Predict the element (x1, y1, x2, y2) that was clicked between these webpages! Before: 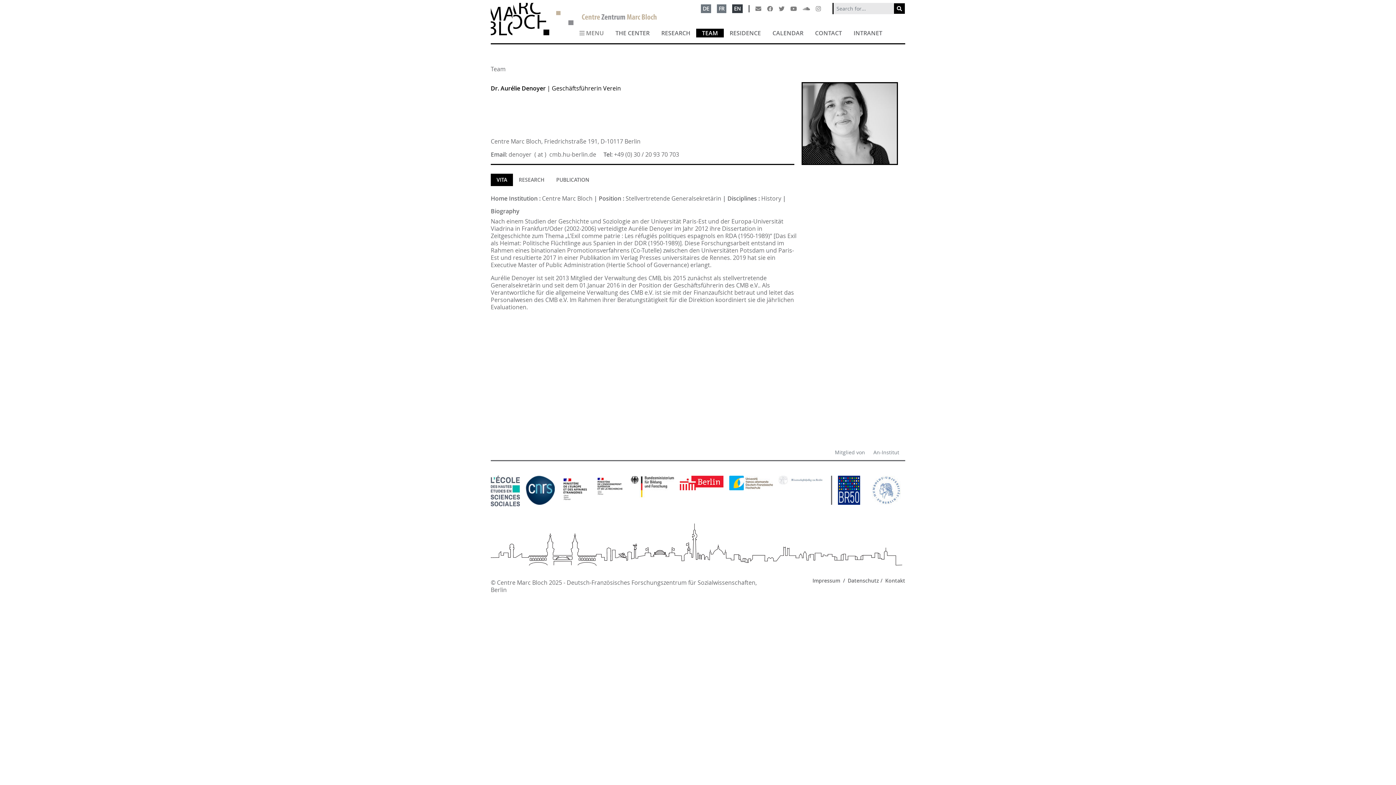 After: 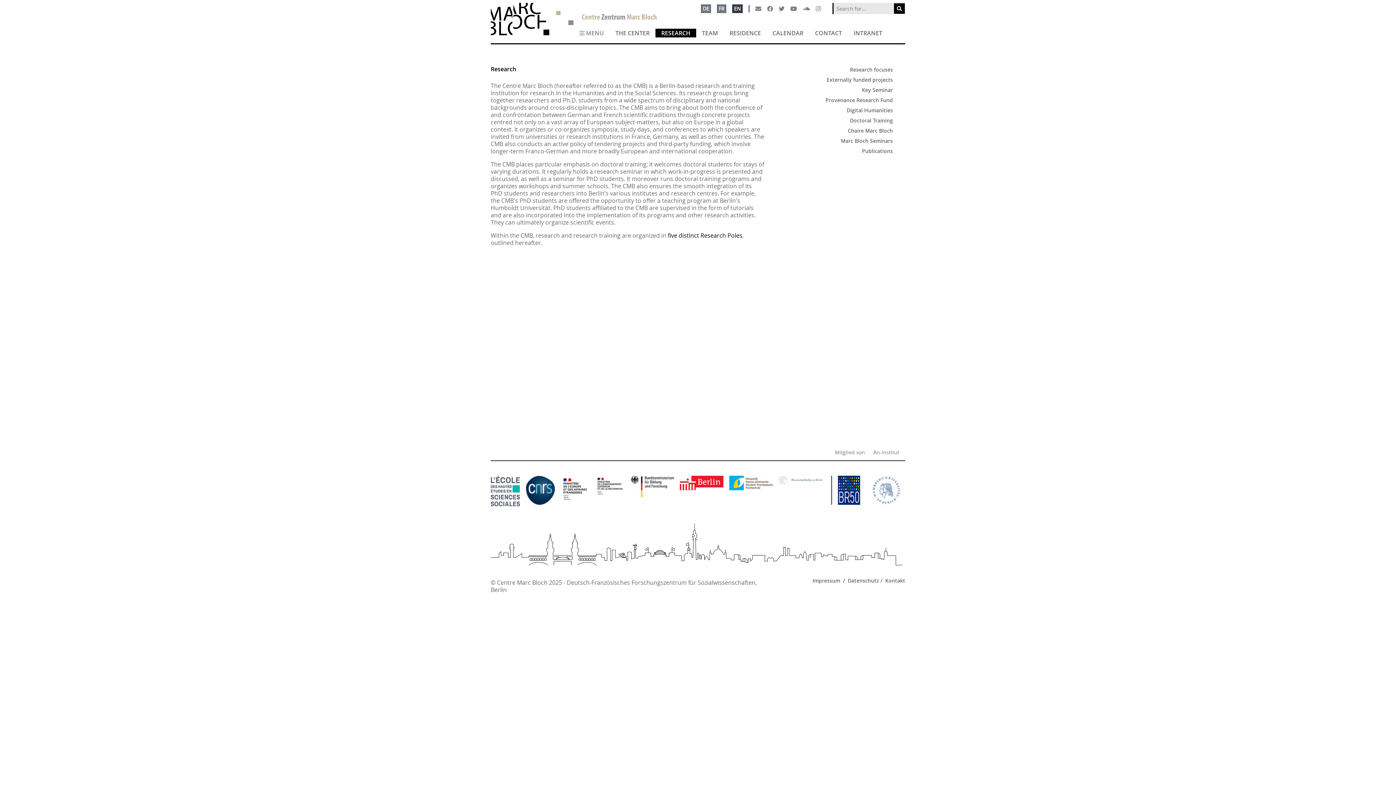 Action: bbox: (655, 28, 696, 37) label: RESEARCH